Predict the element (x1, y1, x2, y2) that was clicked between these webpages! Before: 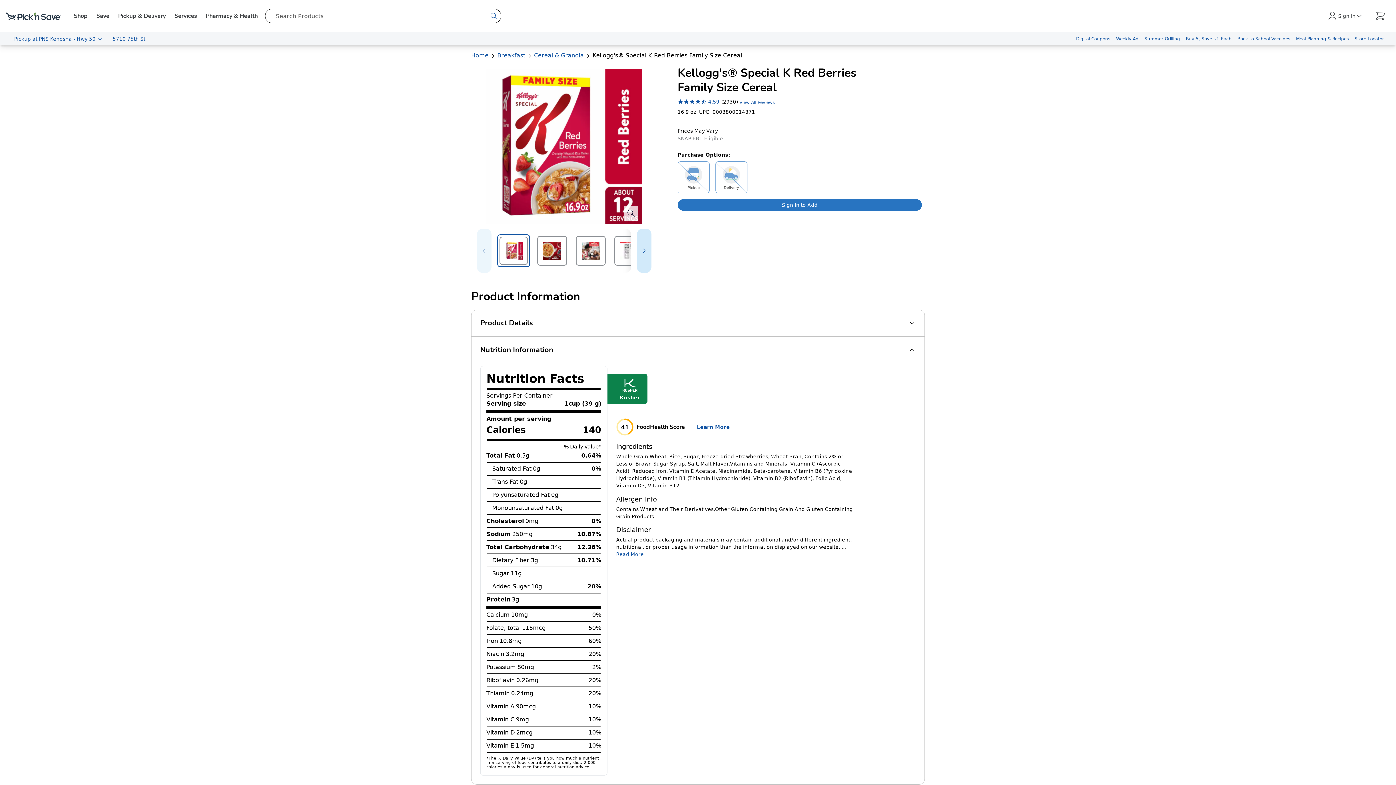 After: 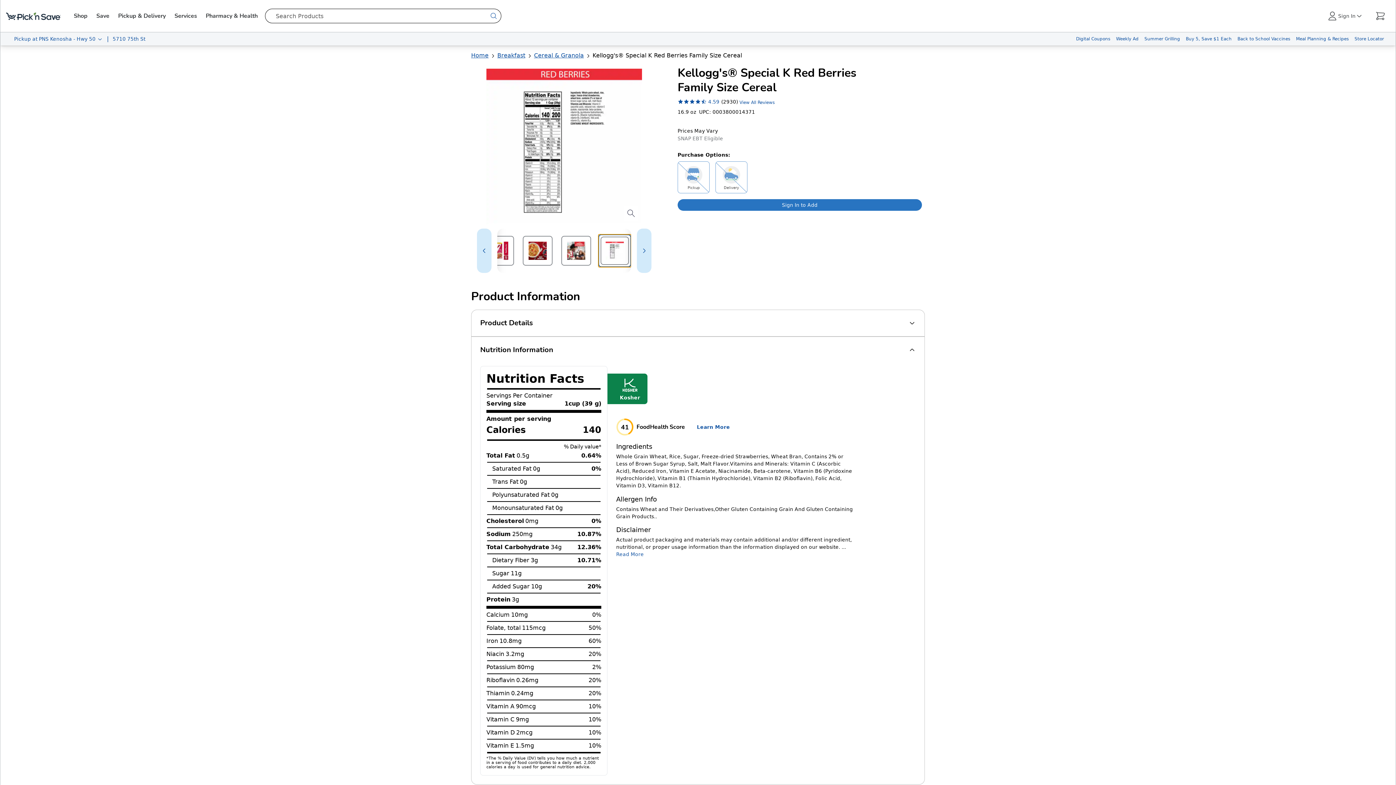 Action: label: Select item 4 of 6 bbox: (613, 234, 645, 267)